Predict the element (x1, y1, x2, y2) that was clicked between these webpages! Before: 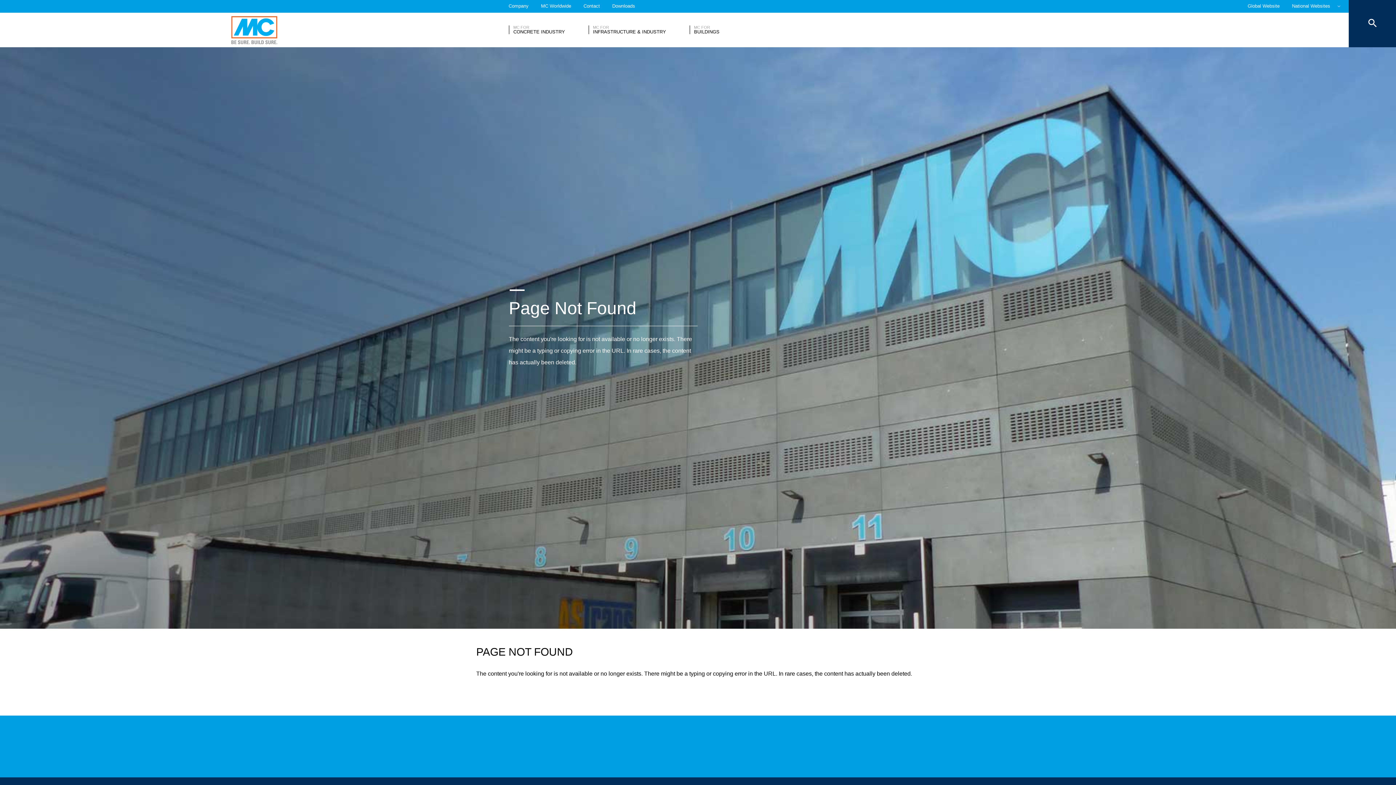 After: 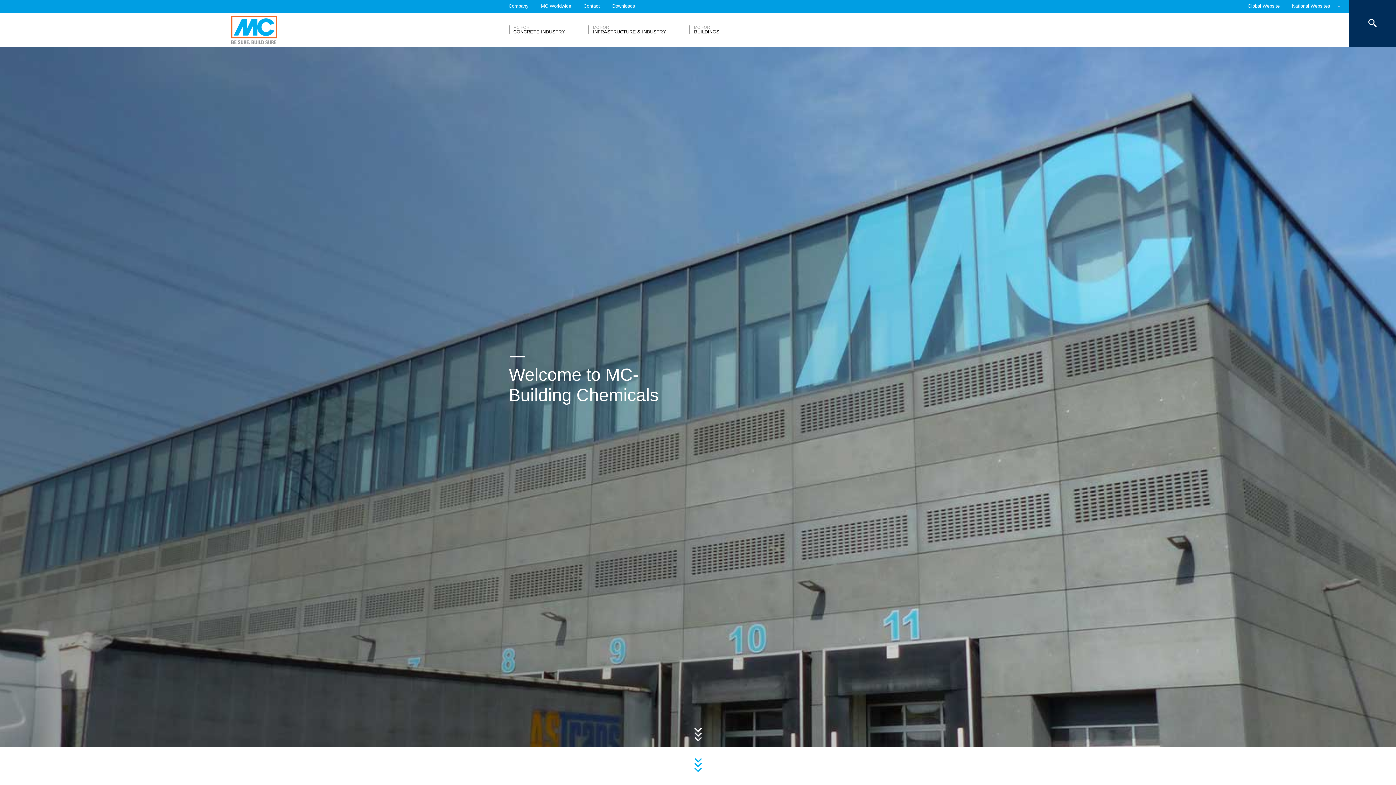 Action: bbox: (231, 16, 277, 44) label: MC-Bauchemie